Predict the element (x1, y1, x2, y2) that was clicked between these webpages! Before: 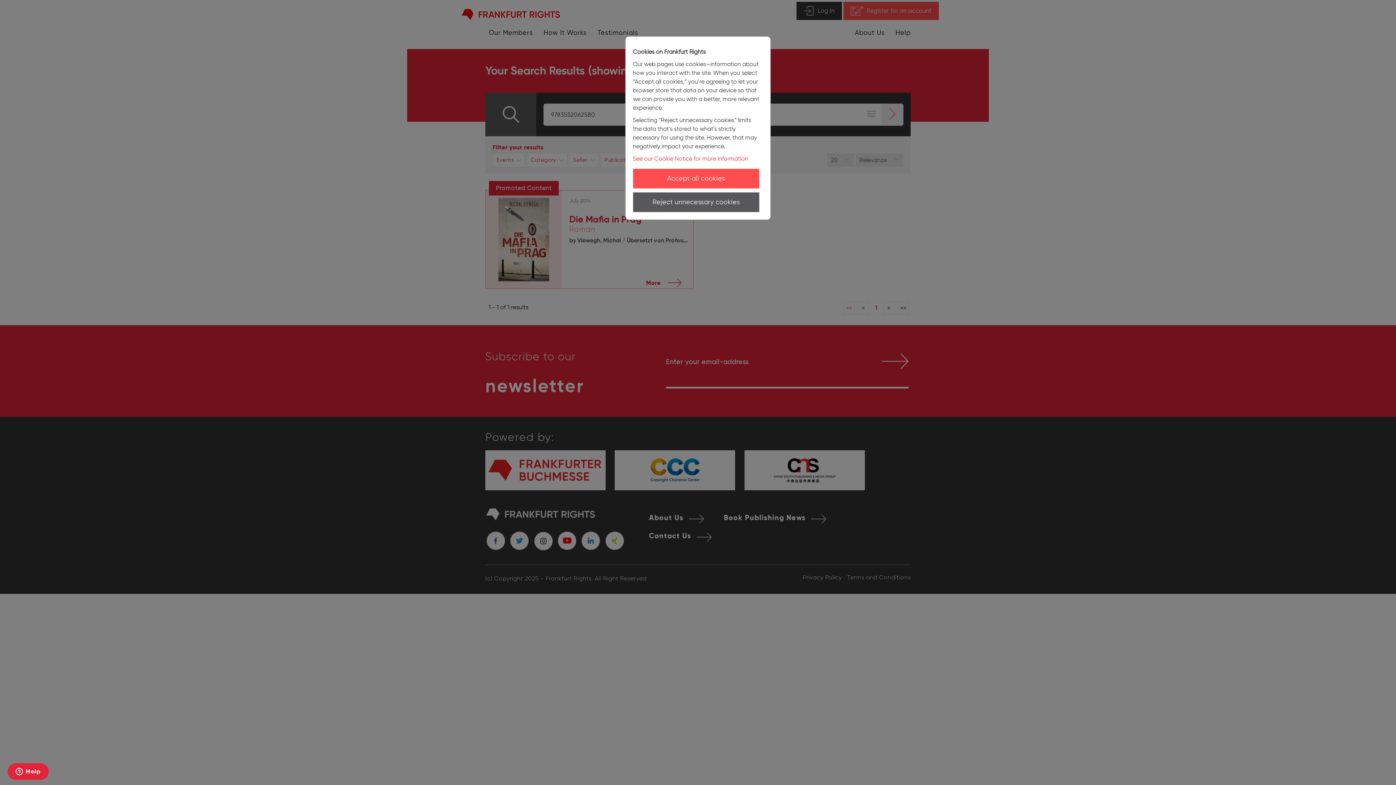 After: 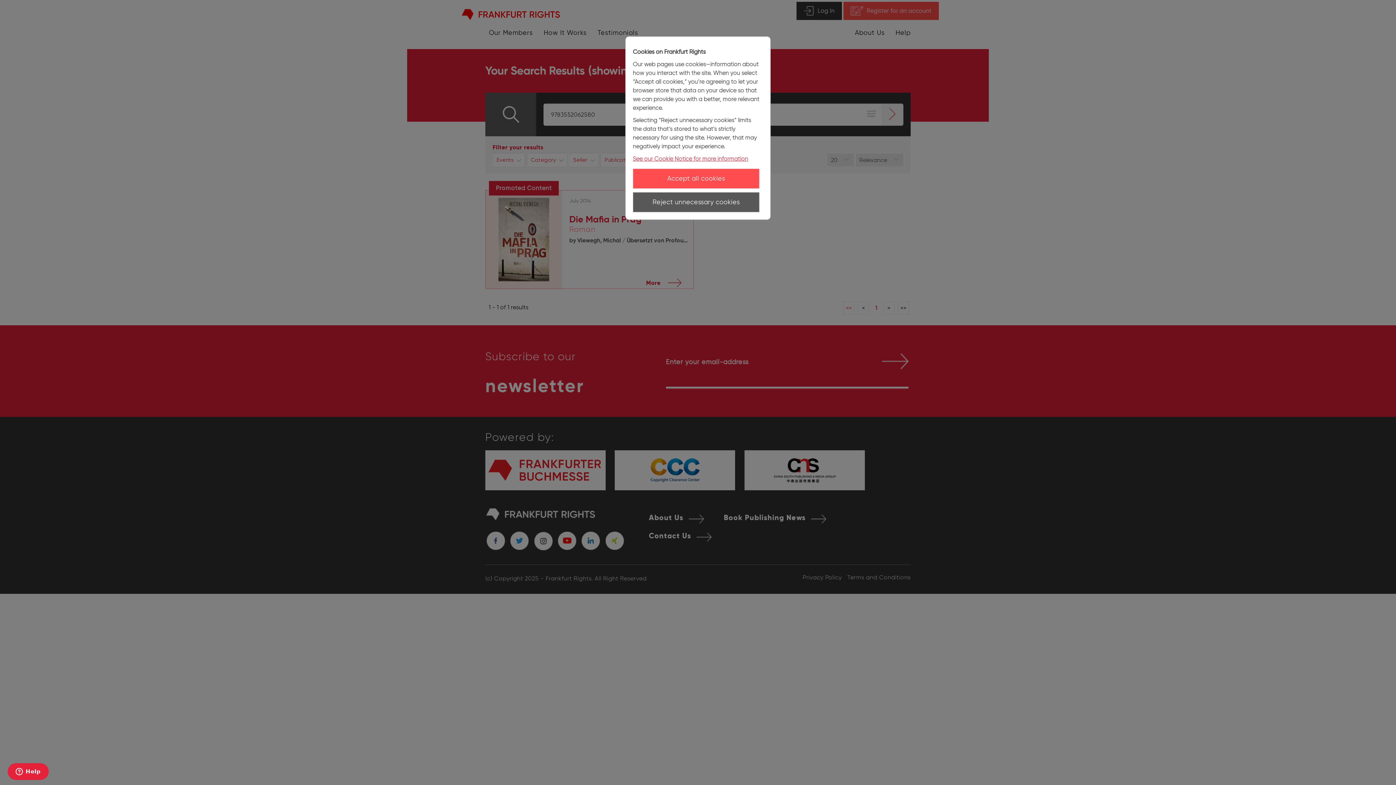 Action: bbox: (633, 155, 748, 162) label: See our Cookie Notice for more information